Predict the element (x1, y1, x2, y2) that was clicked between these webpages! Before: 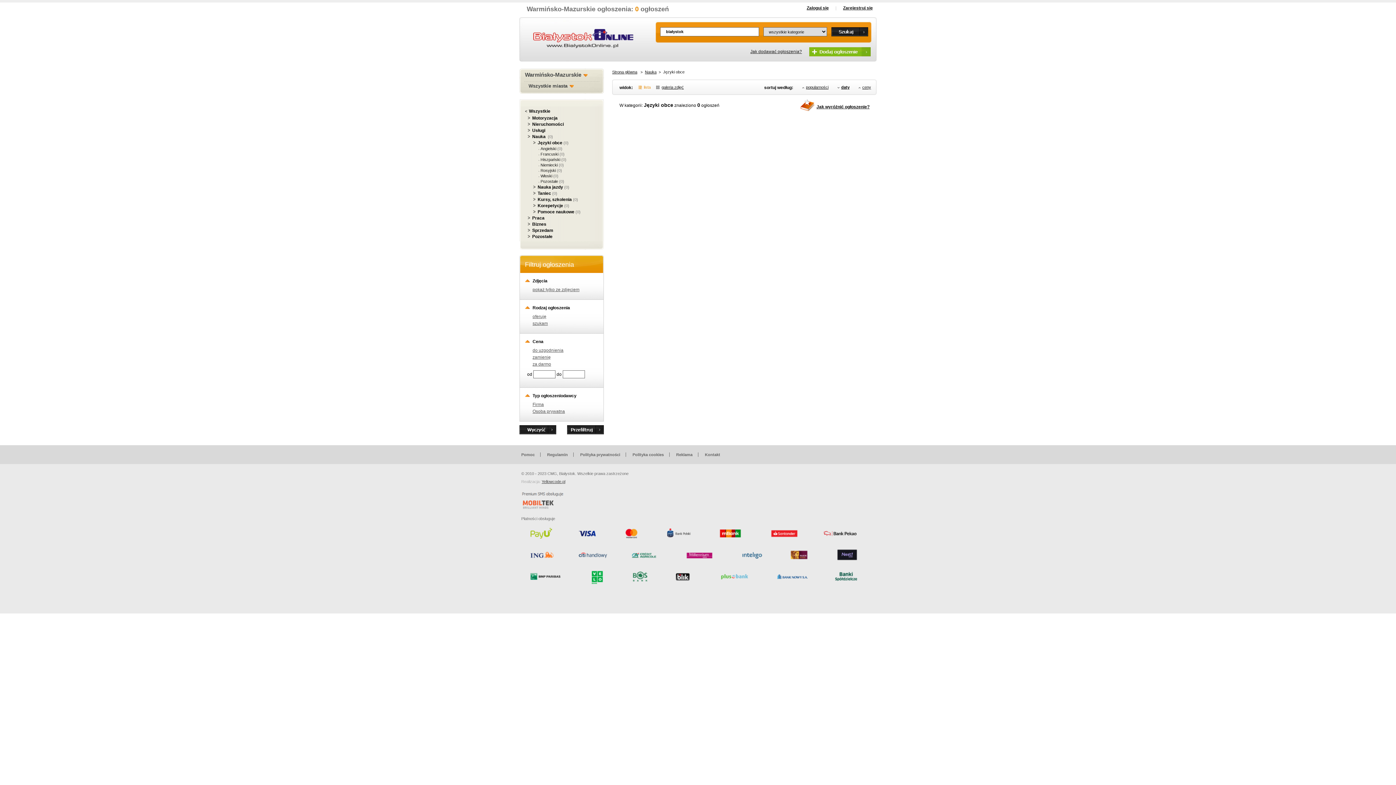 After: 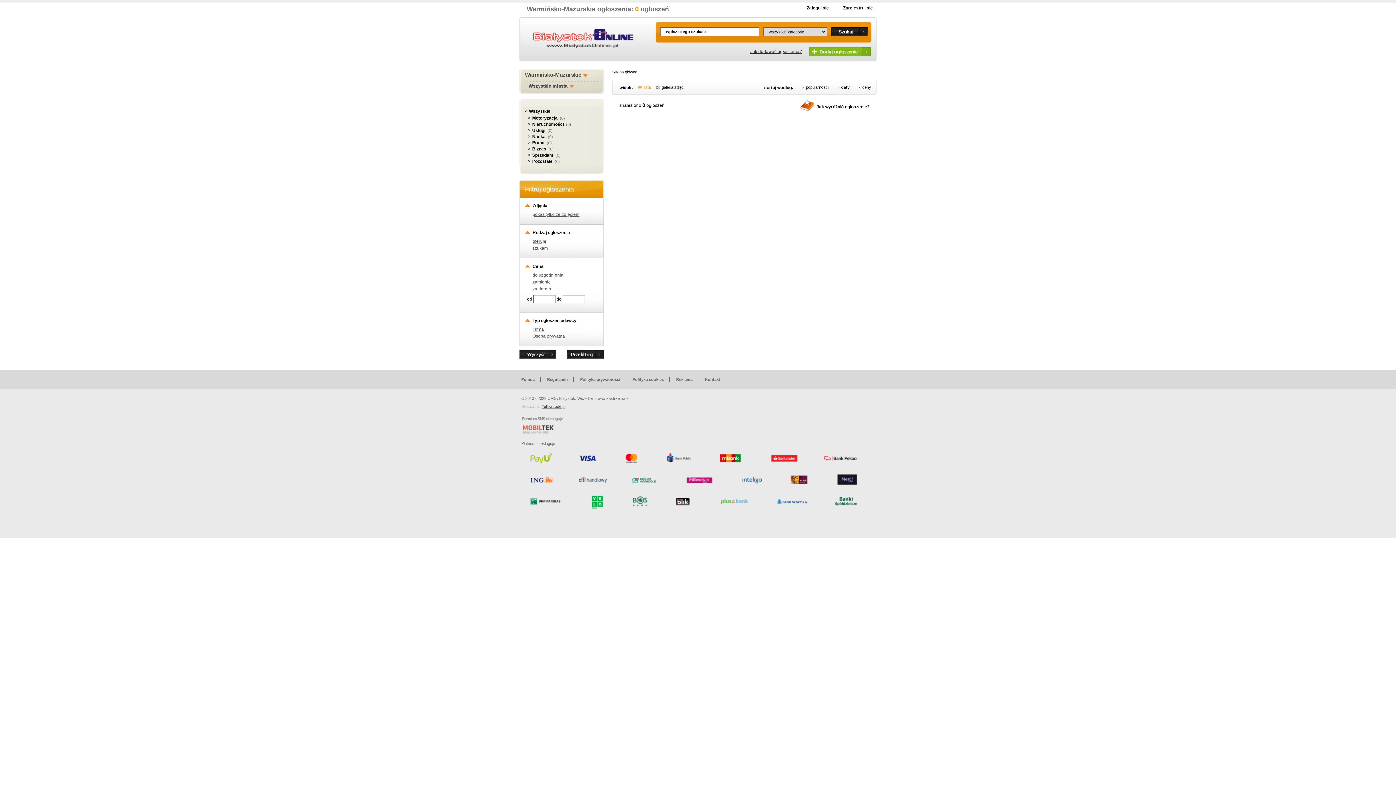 Action: bbox: (529, 108, 550, 113) label: Wszystkie